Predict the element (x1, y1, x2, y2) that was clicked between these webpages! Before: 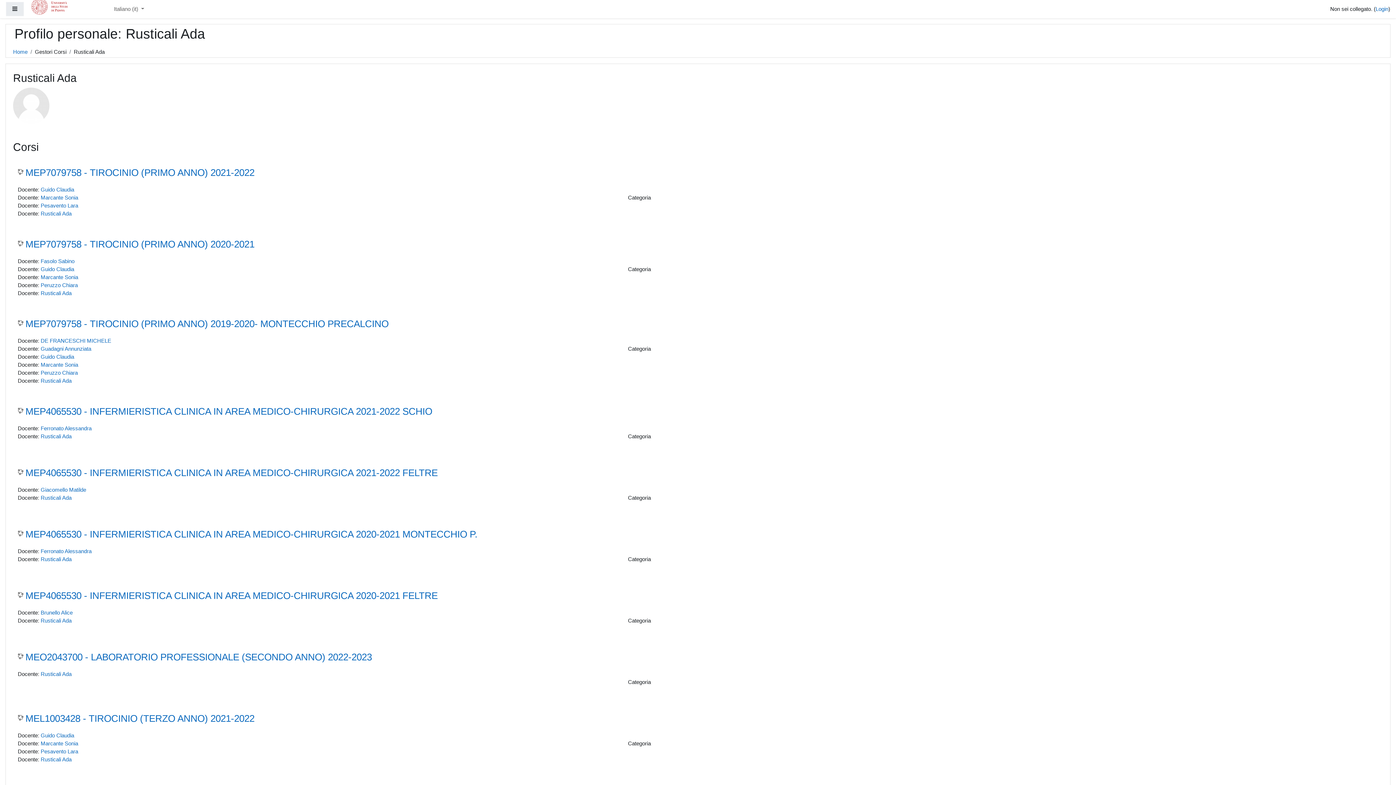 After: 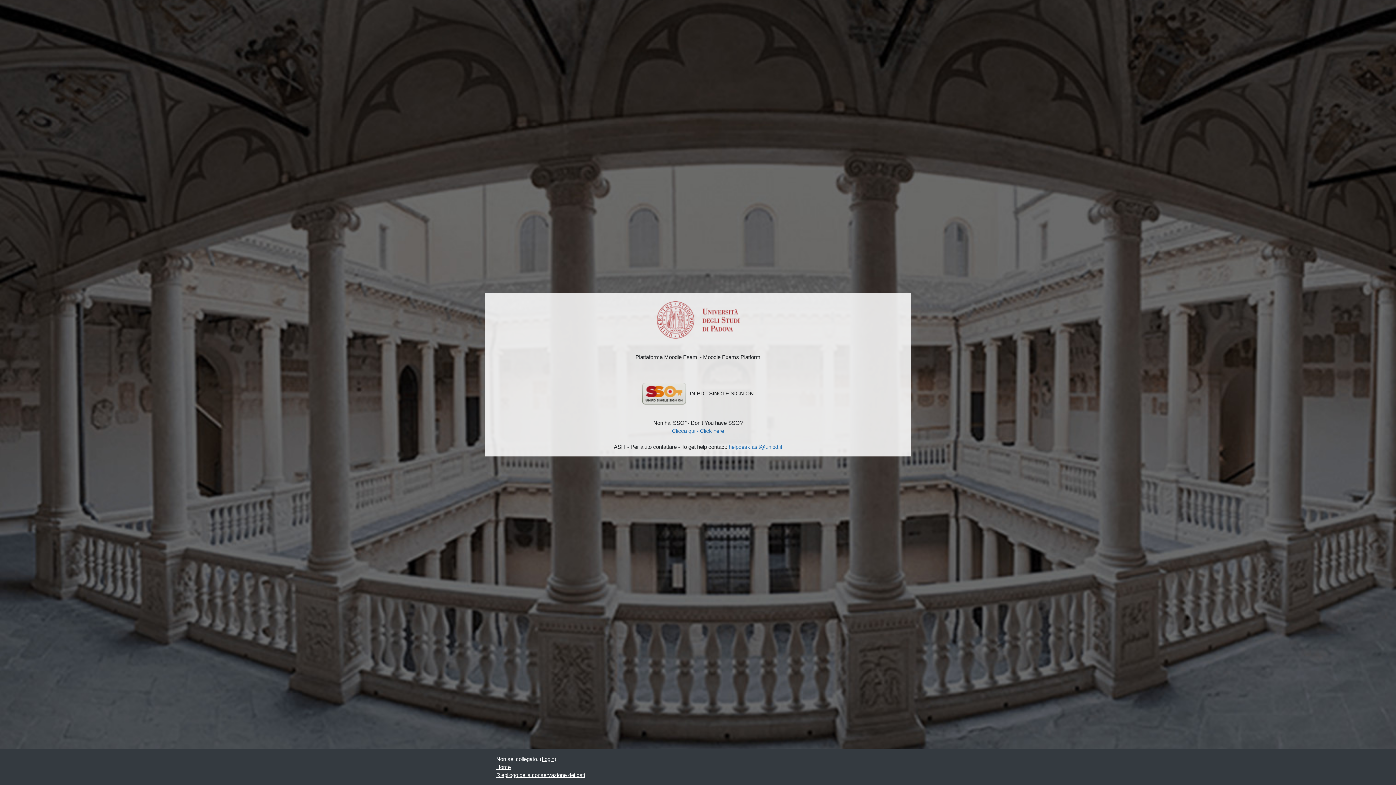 Action: bbox: (40, 210, 71, 216) label: Rusticali Ada